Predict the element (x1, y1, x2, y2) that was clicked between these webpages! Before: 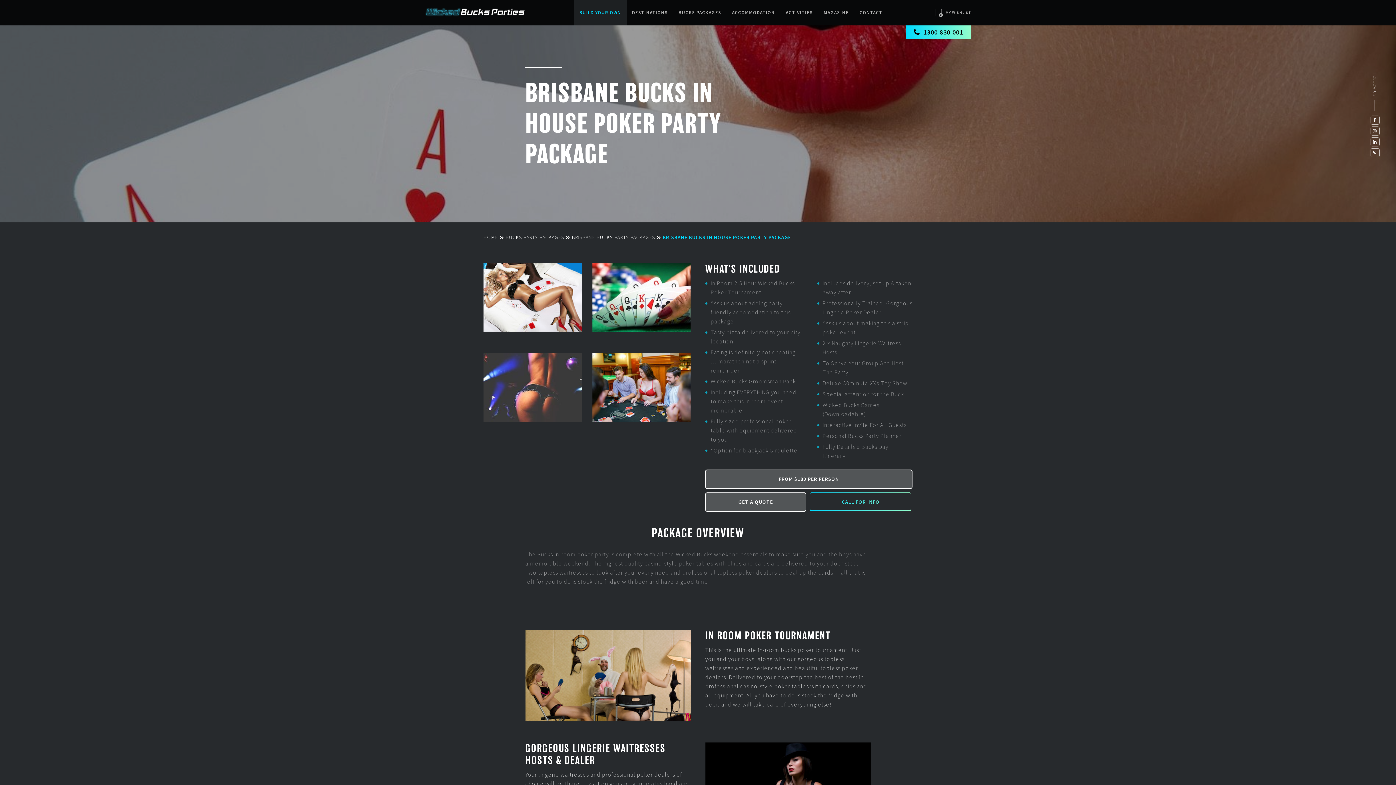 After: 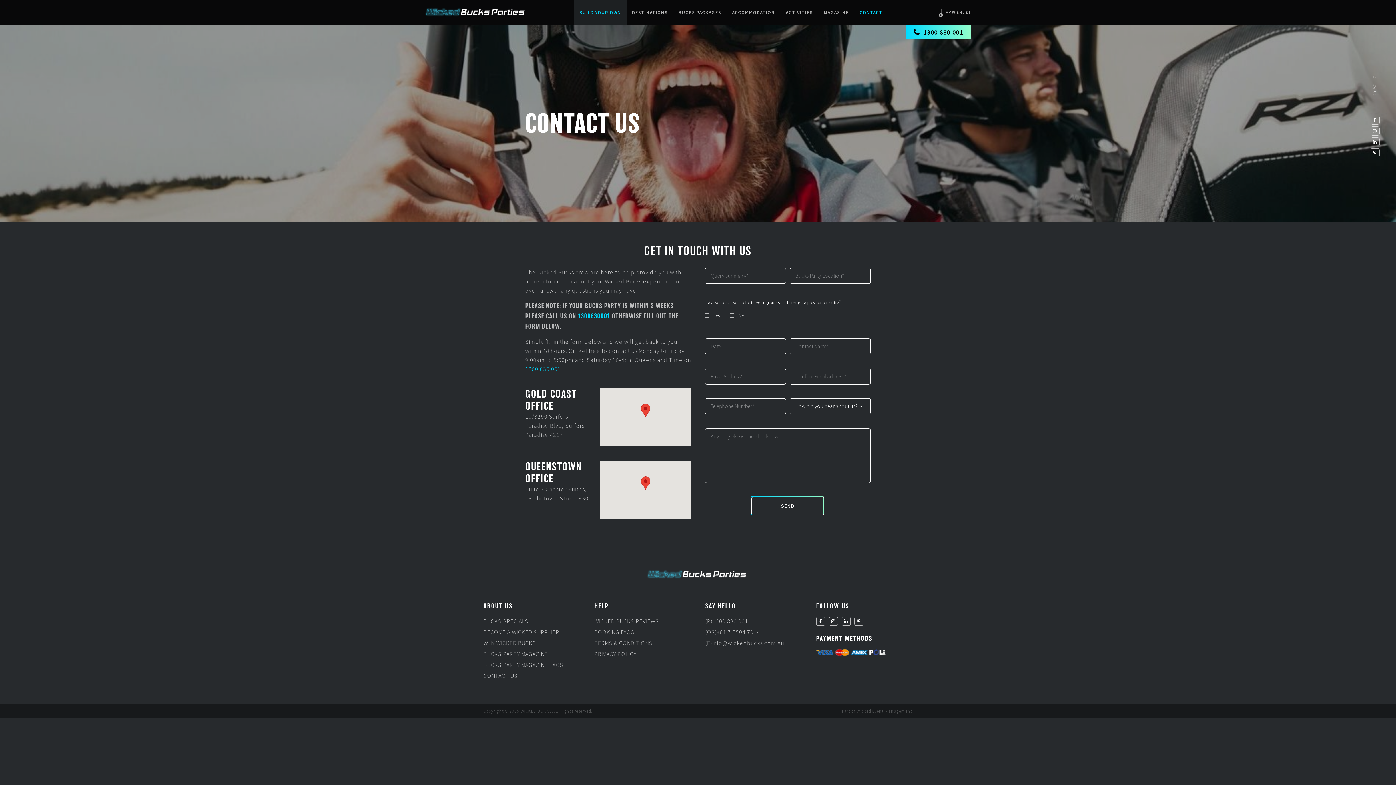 Action: label: CONTACT bbox: (854, 0, 888, 25)